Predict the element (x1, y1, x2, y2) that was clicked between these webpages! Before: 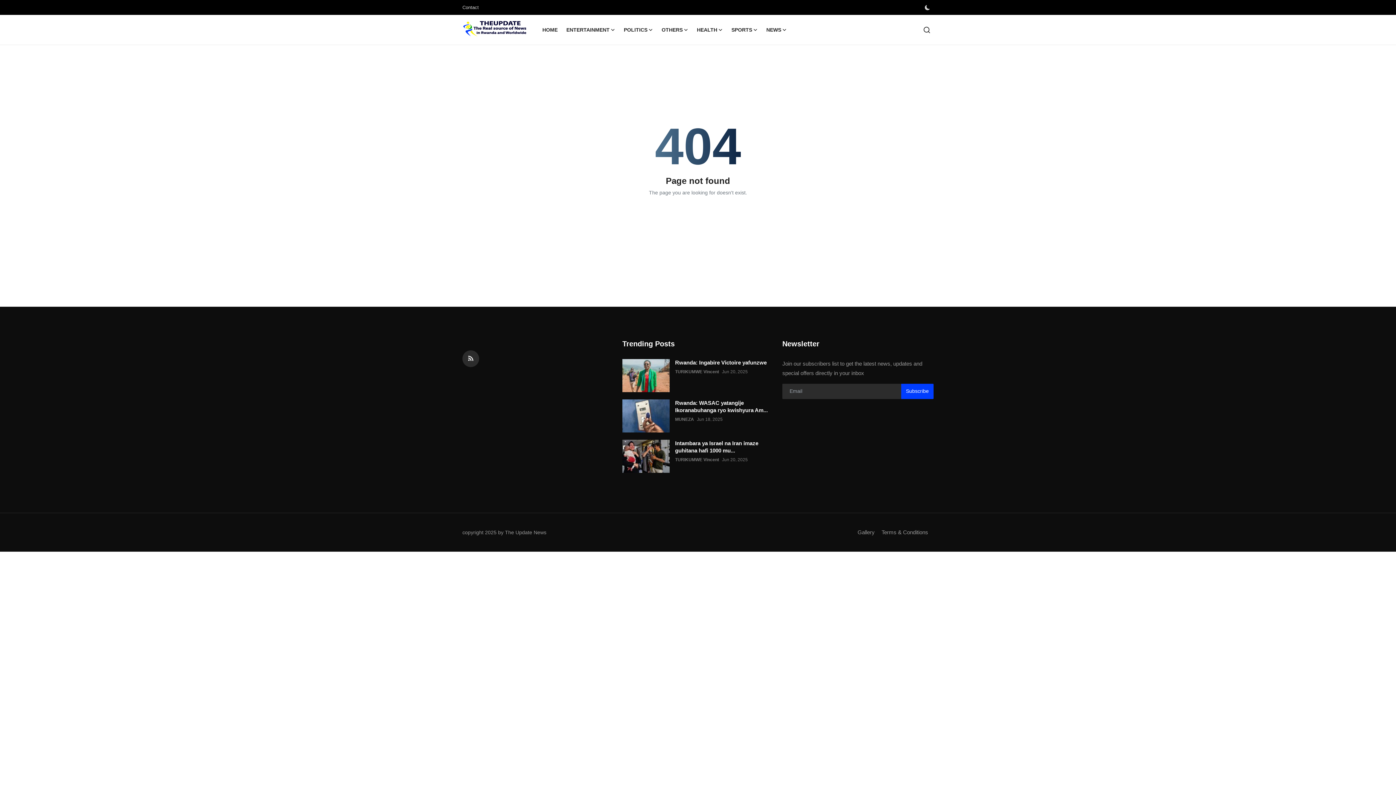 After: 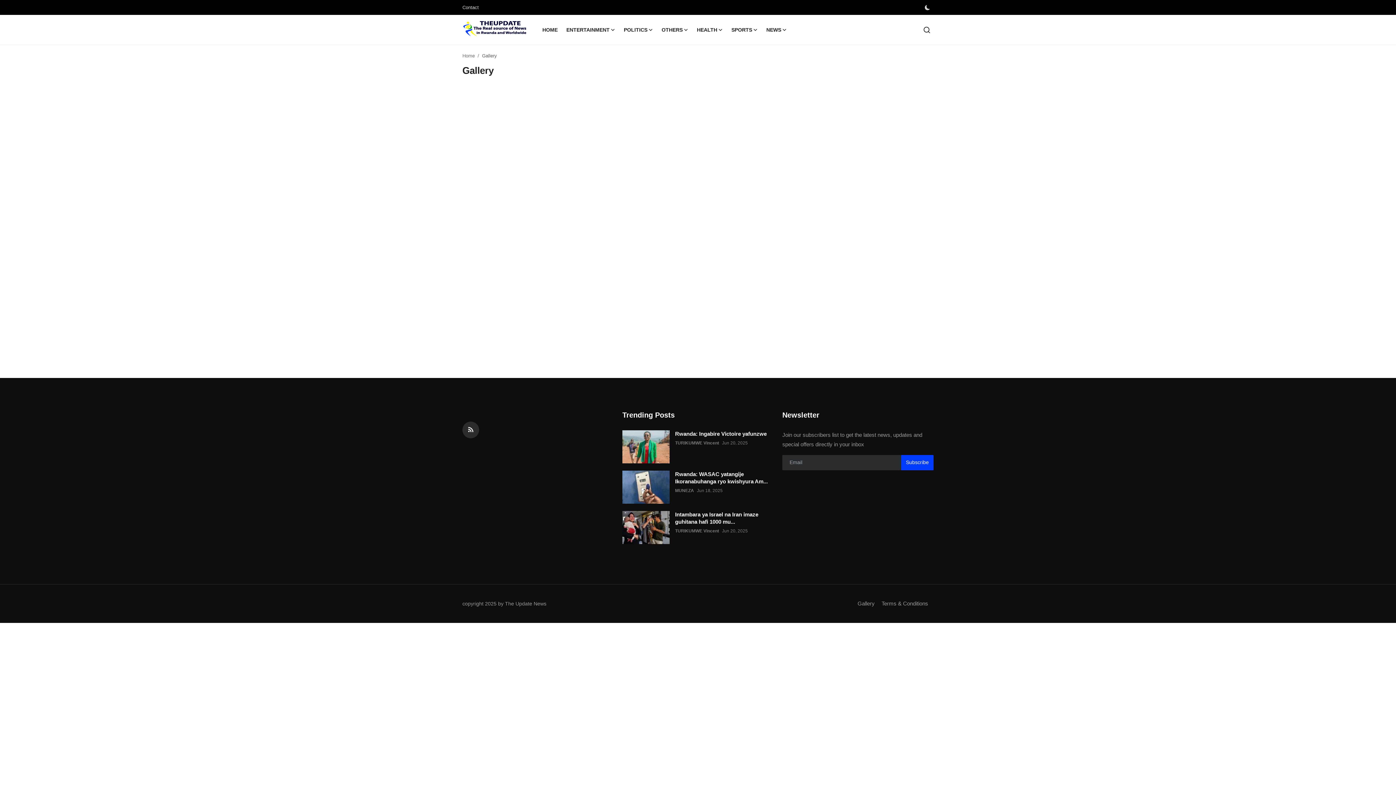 Action: bbox: (857, 529, 874, 535) label: Gallery